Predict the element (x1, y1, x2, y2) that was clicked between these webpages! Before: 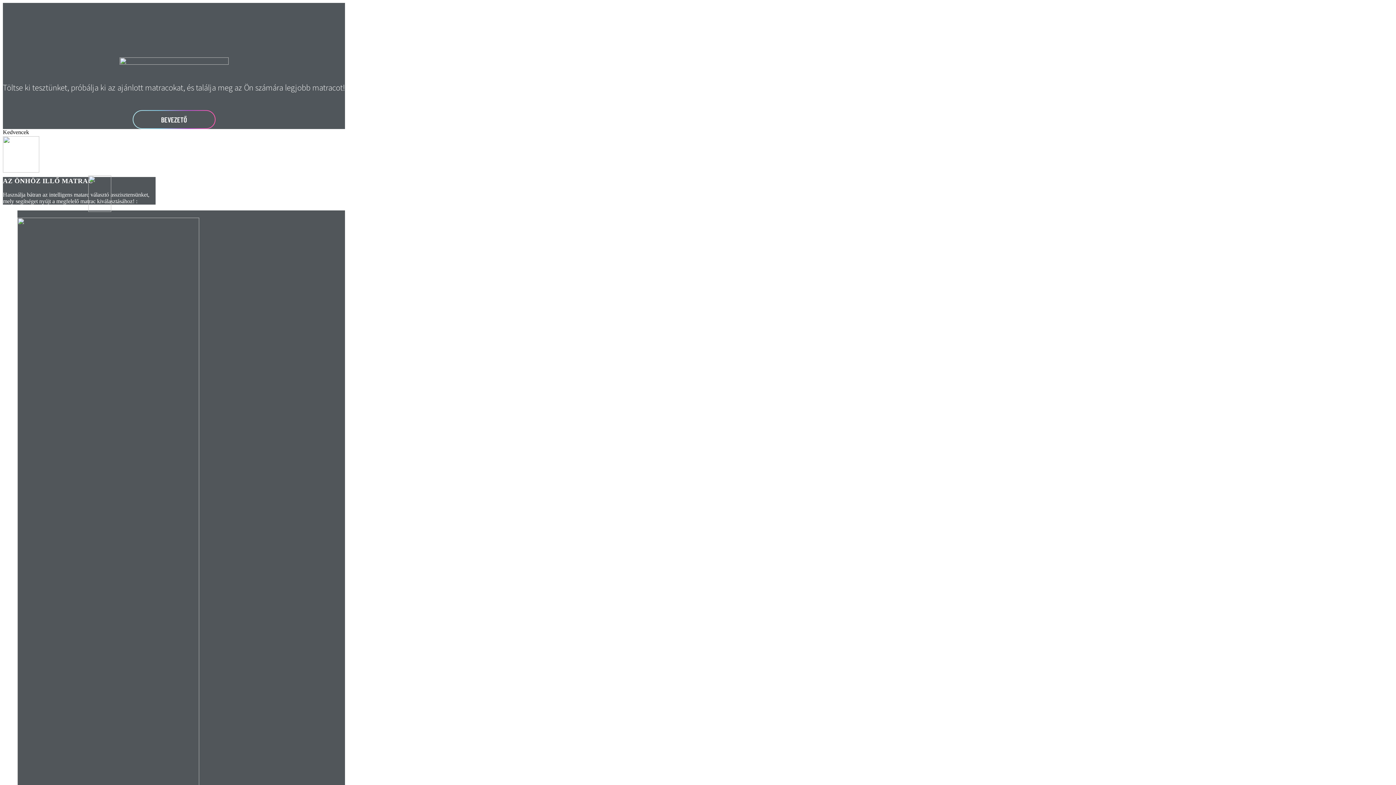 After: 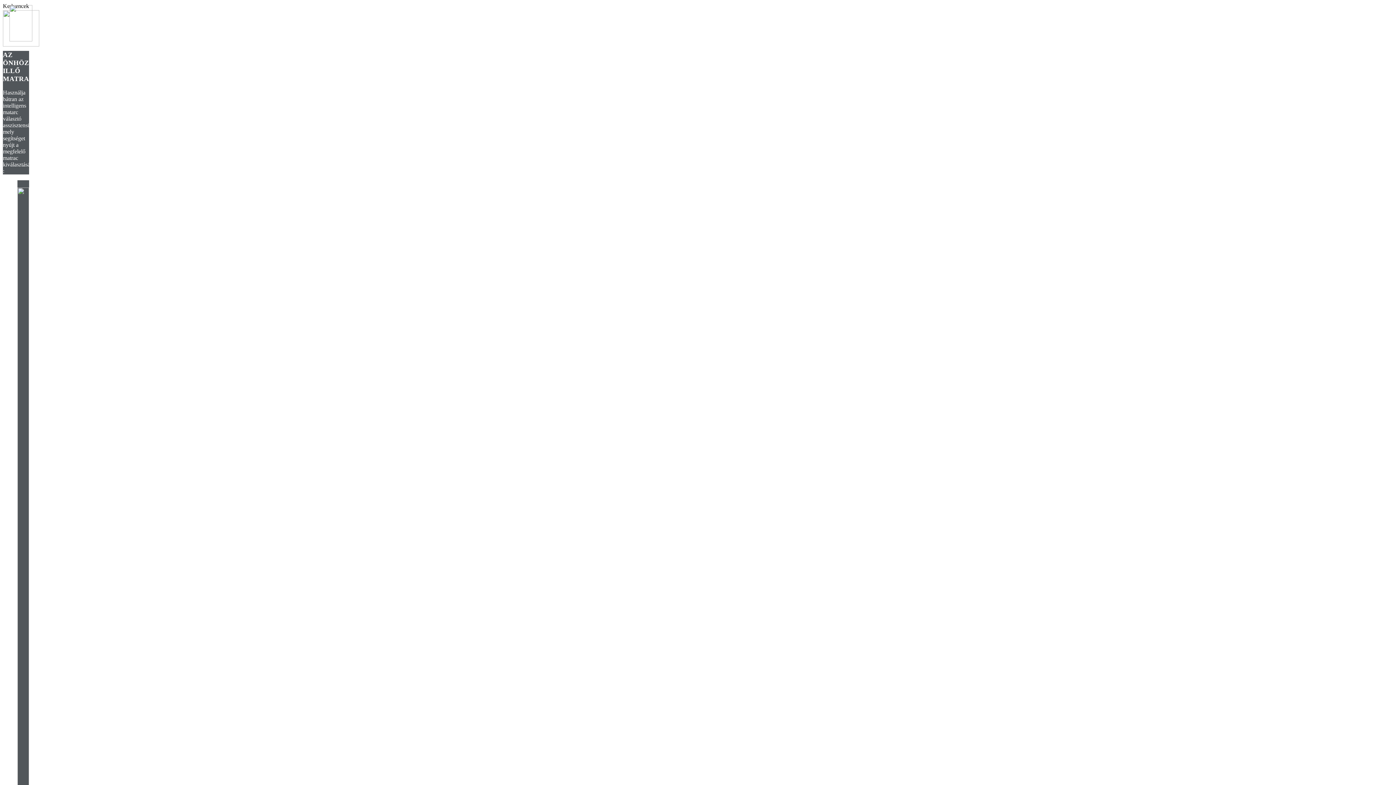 Action: bbox: (132, 110, 215, 129) label: BEVEZETŐ